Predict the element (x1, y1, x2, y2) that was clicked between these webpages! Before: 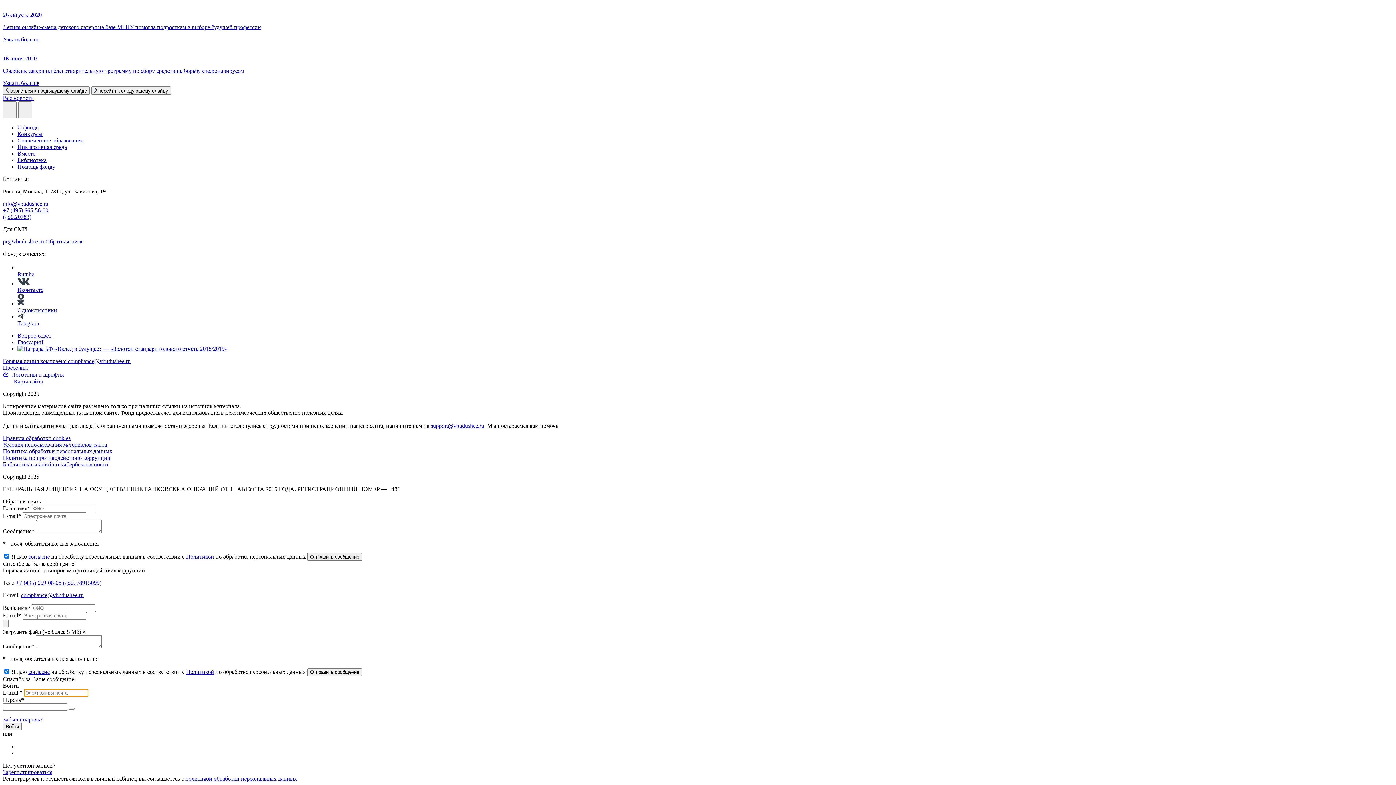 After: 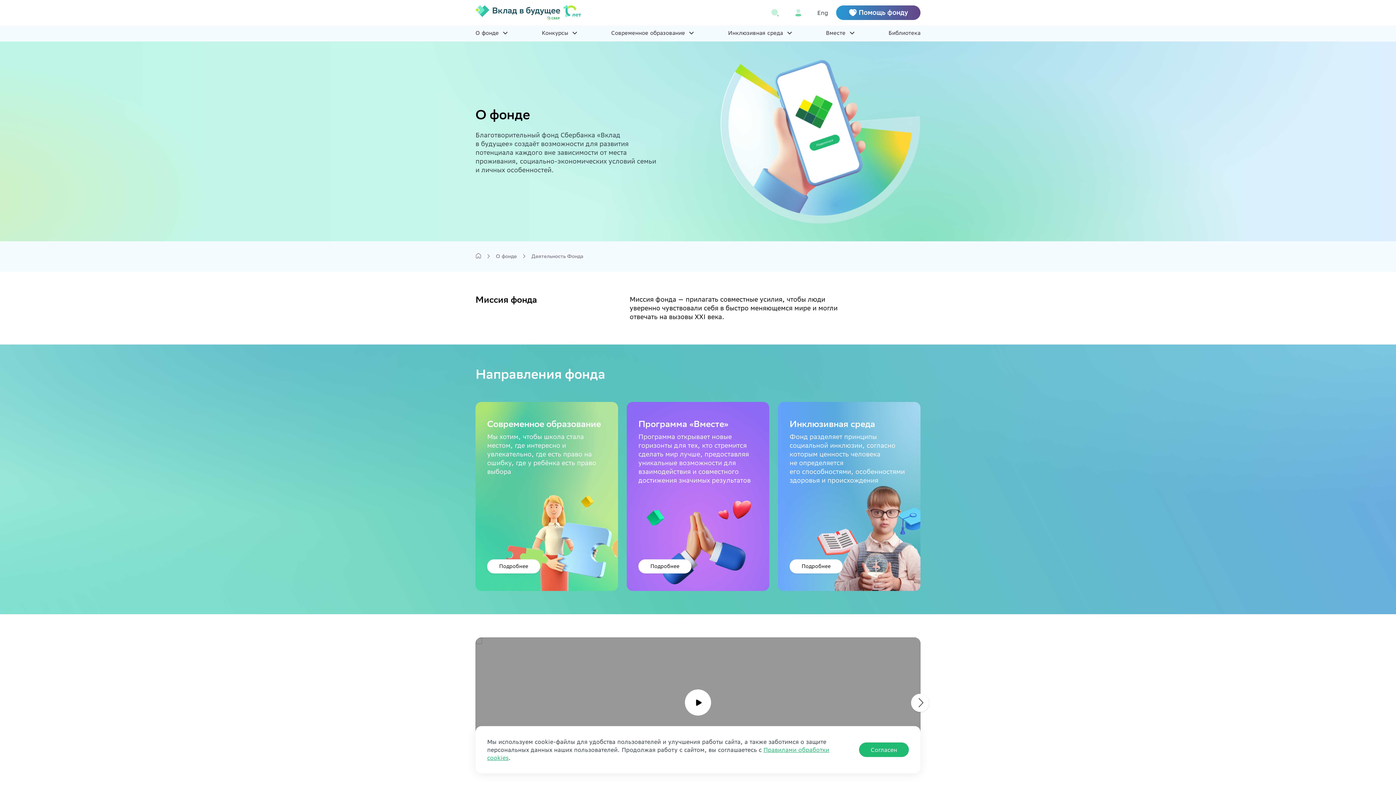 Action: bbox: (17, 124, 38, 130) label: О фонде